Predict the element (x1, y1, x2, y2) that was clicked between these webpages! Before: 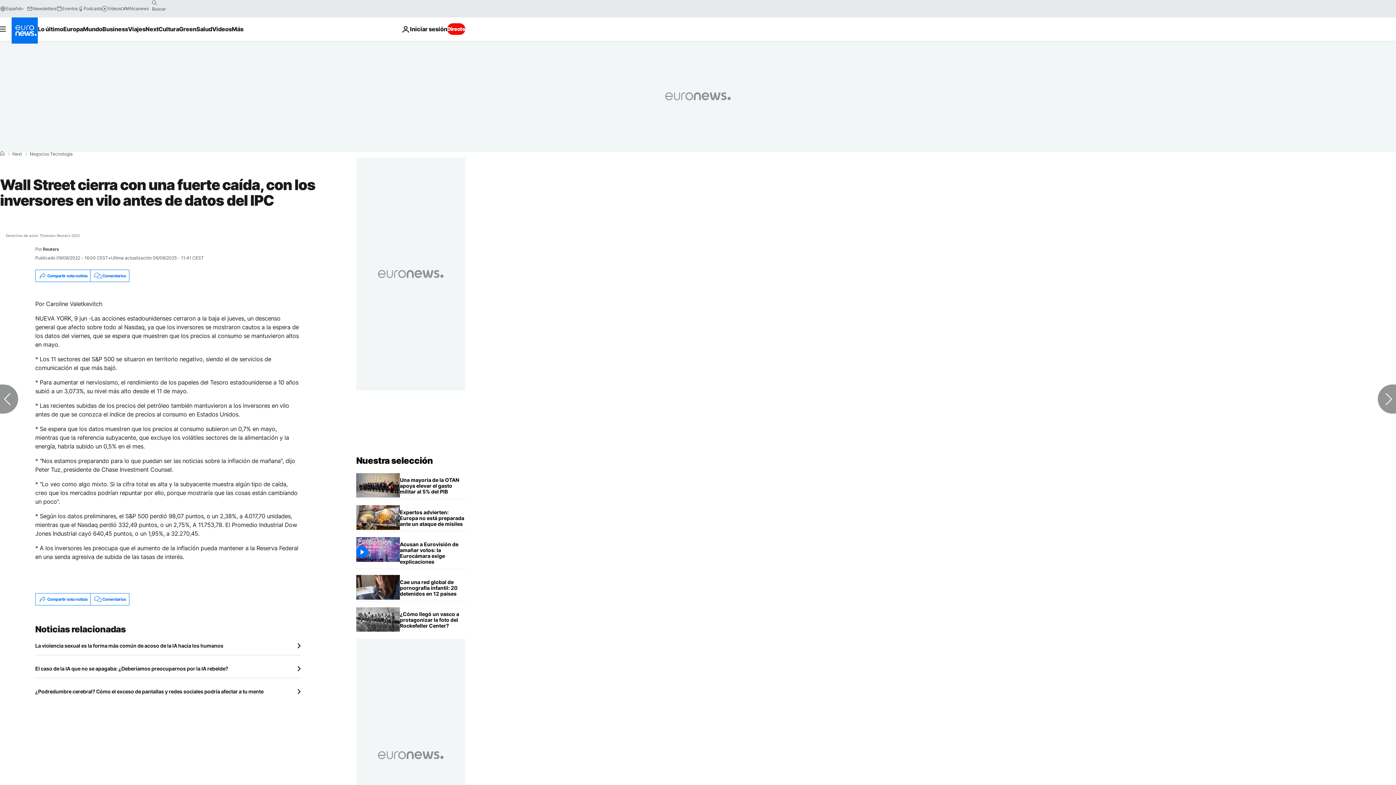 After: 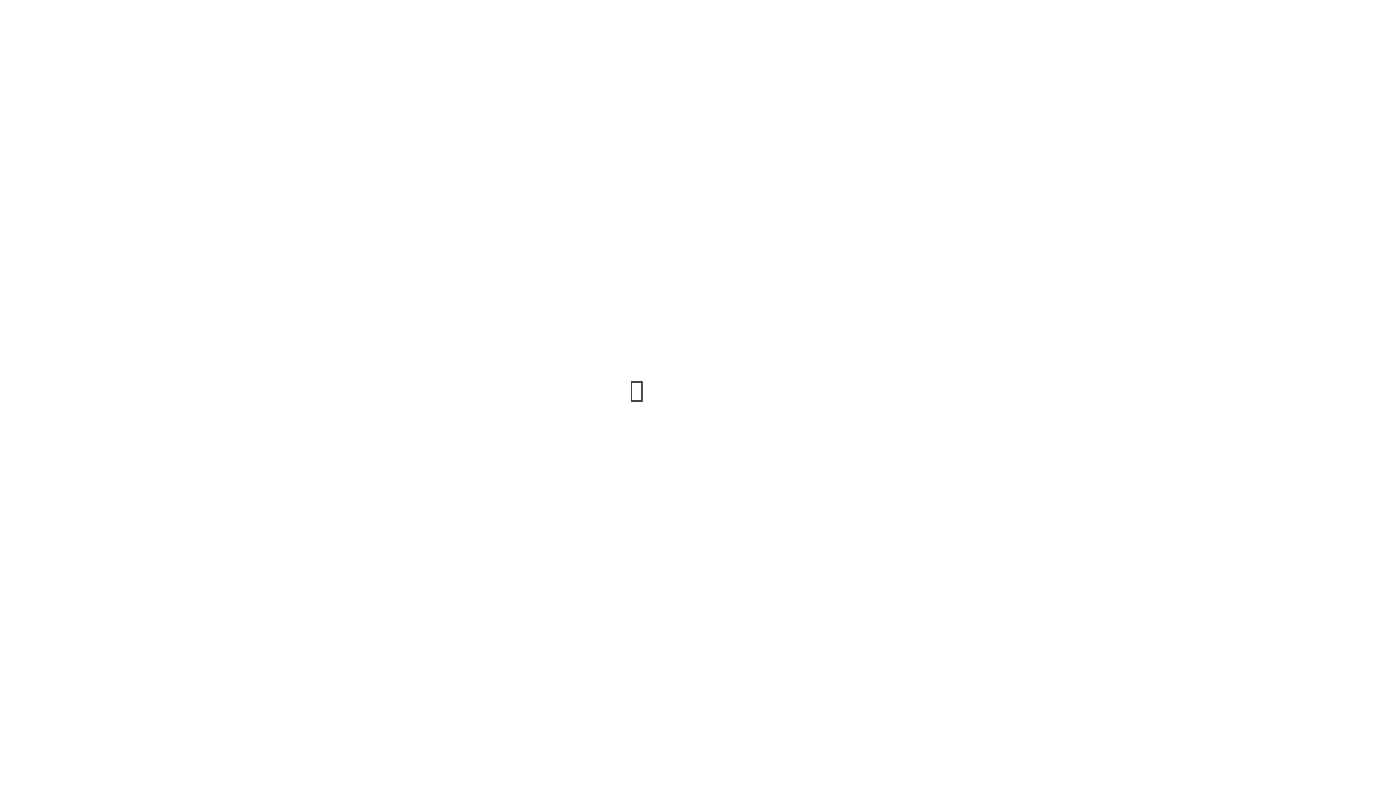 Action: label: Eventos bbox: (56, 5, 77, 11)